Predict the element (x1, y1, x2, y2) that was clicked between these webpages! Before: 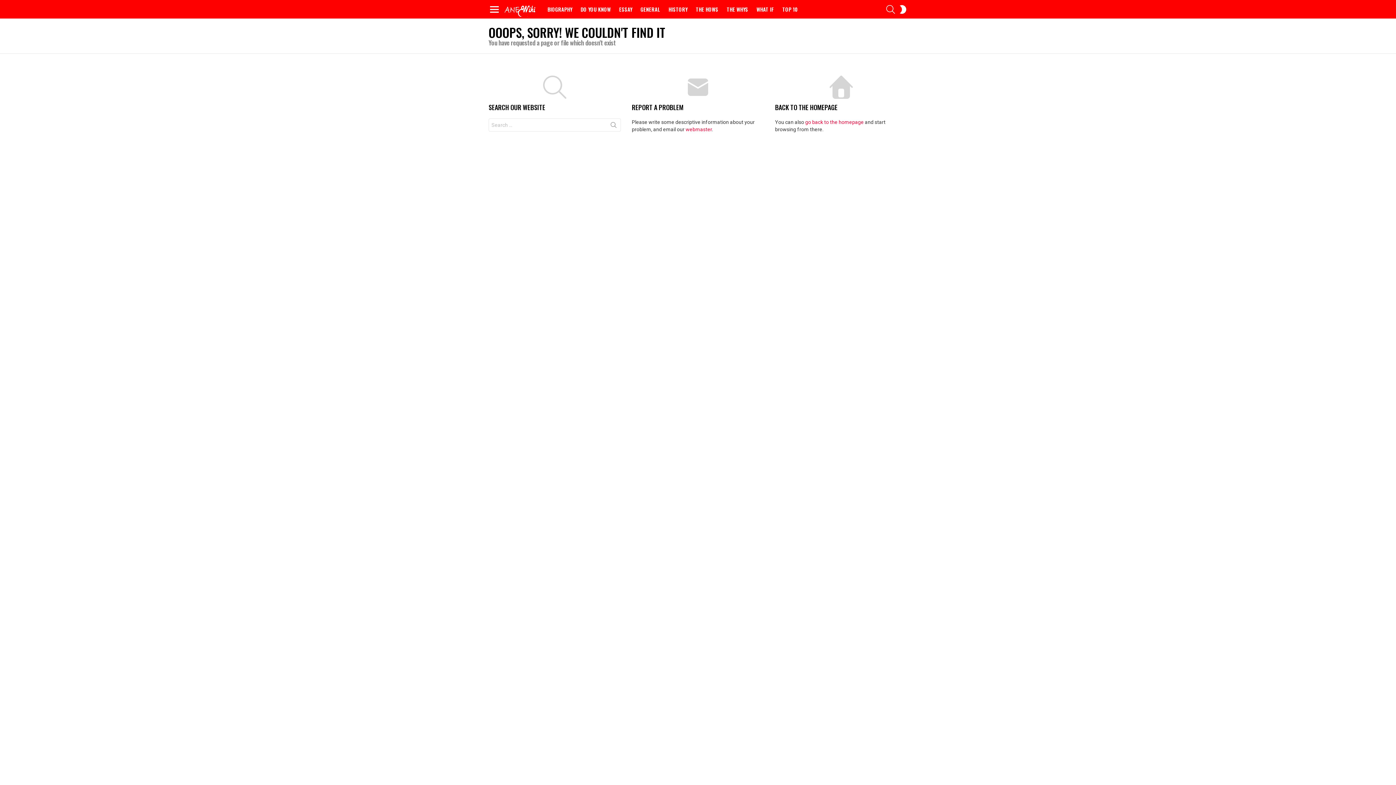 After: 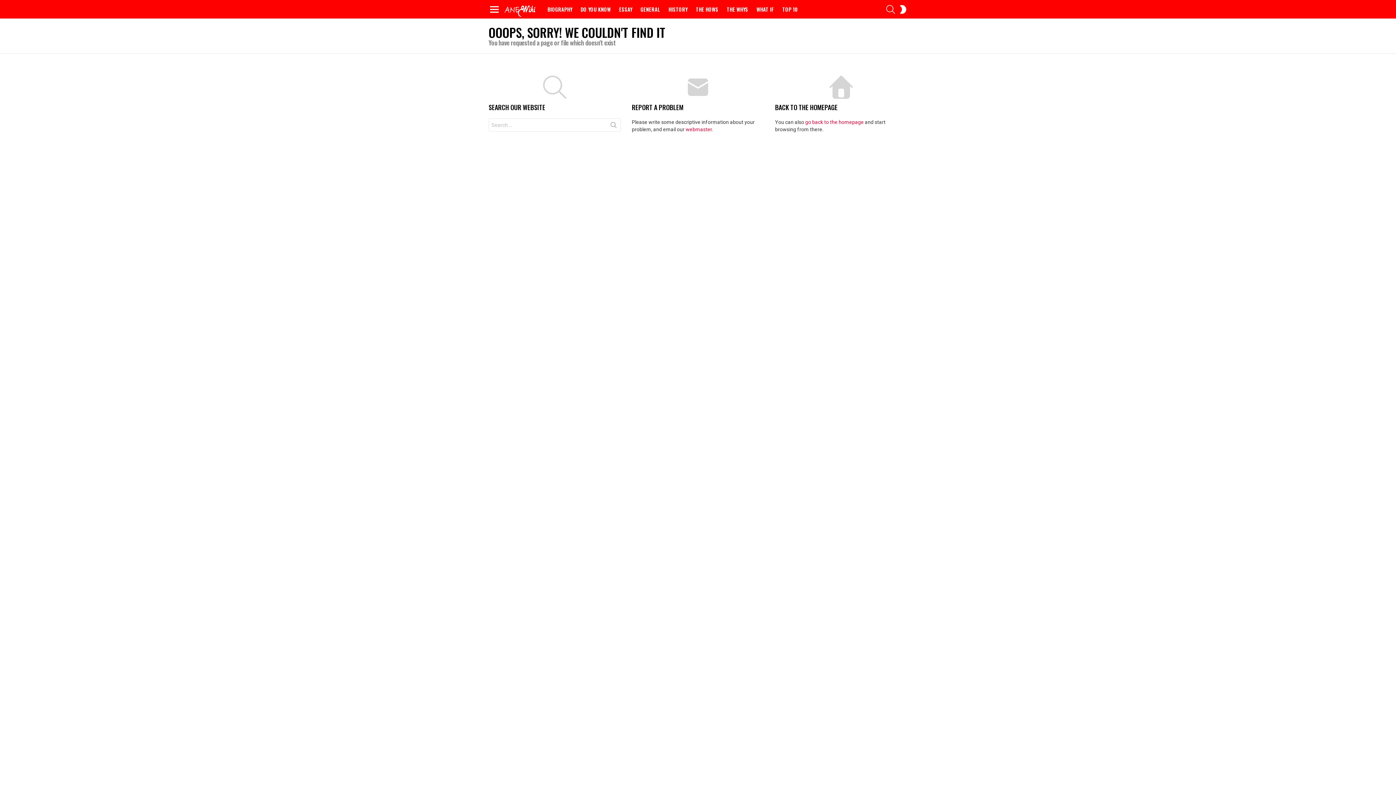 Action: label: webmaster bbox: (685, 126, 712, 132)